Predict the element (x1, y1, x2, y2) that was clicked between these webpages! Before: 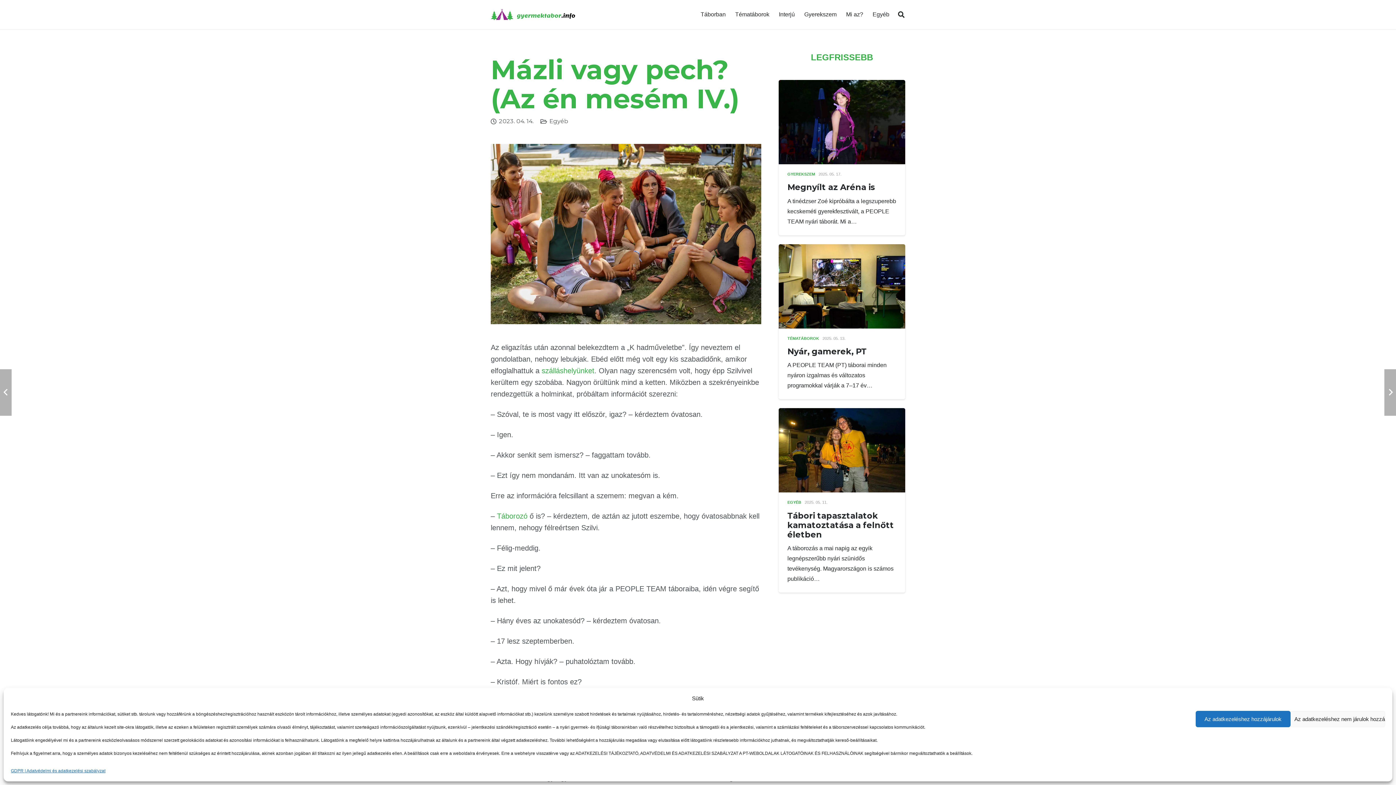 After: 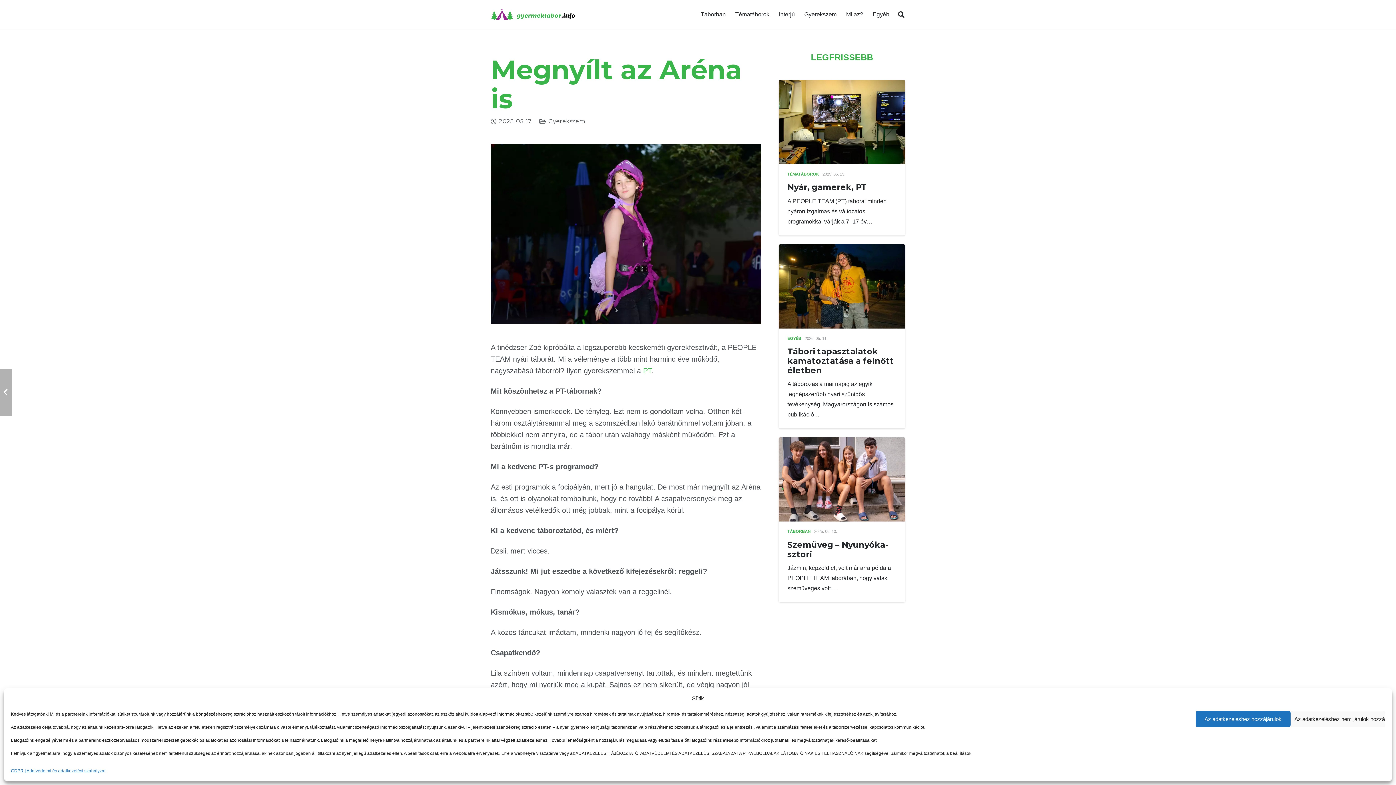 Action: bbox: (778, 81, 905, 88) label: Megnyílt az Aréna is